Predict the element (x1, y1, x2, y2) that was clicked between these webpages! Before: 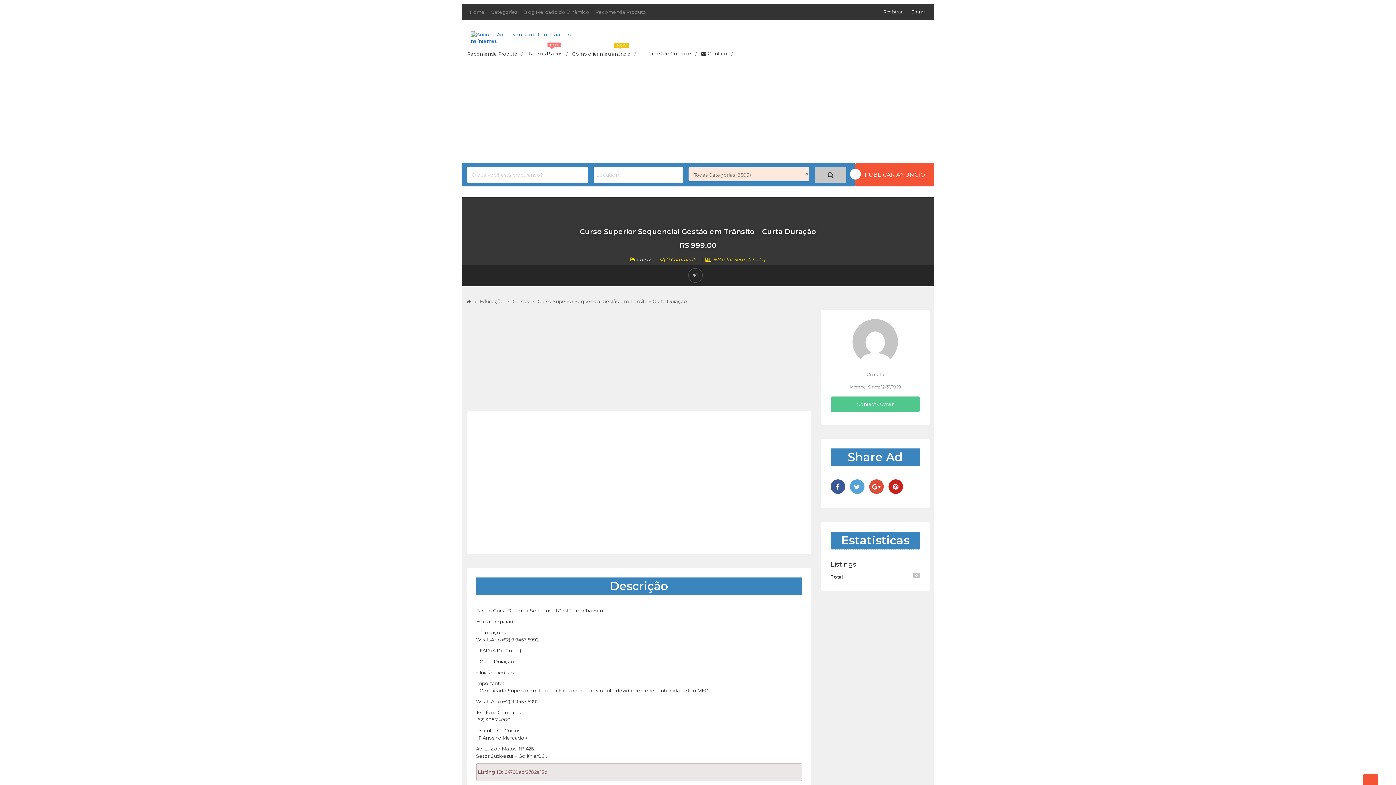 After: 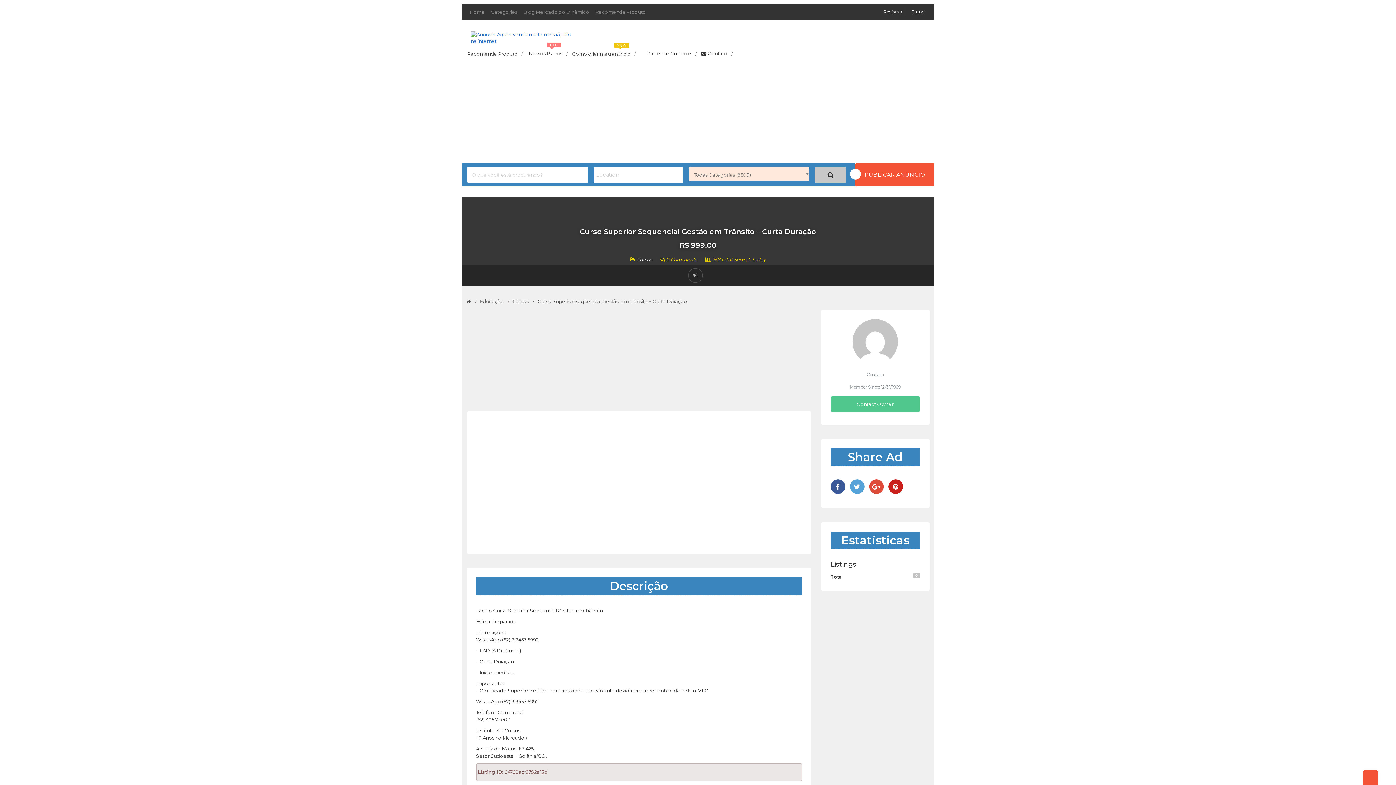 Action: label: Top bbox: (1363, 774, 1378, 785)